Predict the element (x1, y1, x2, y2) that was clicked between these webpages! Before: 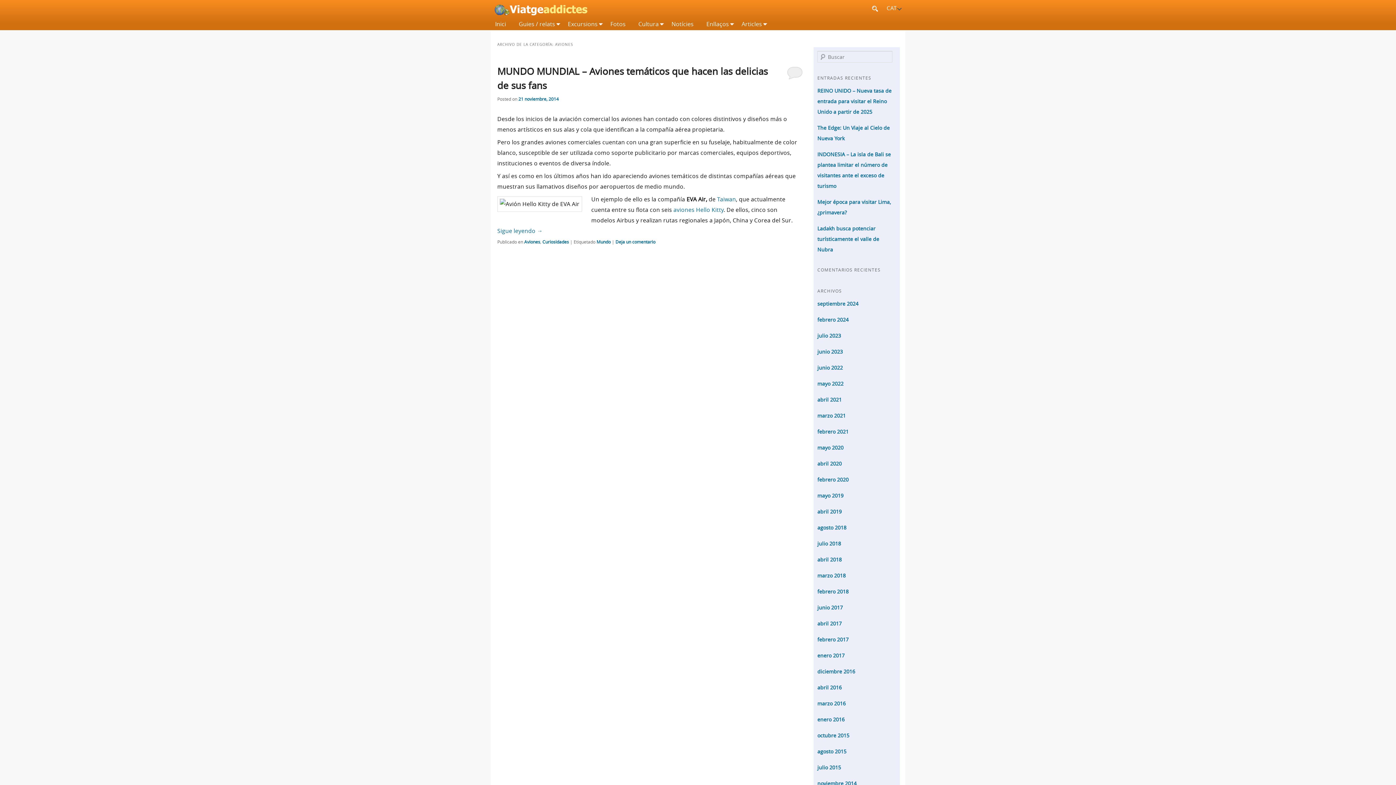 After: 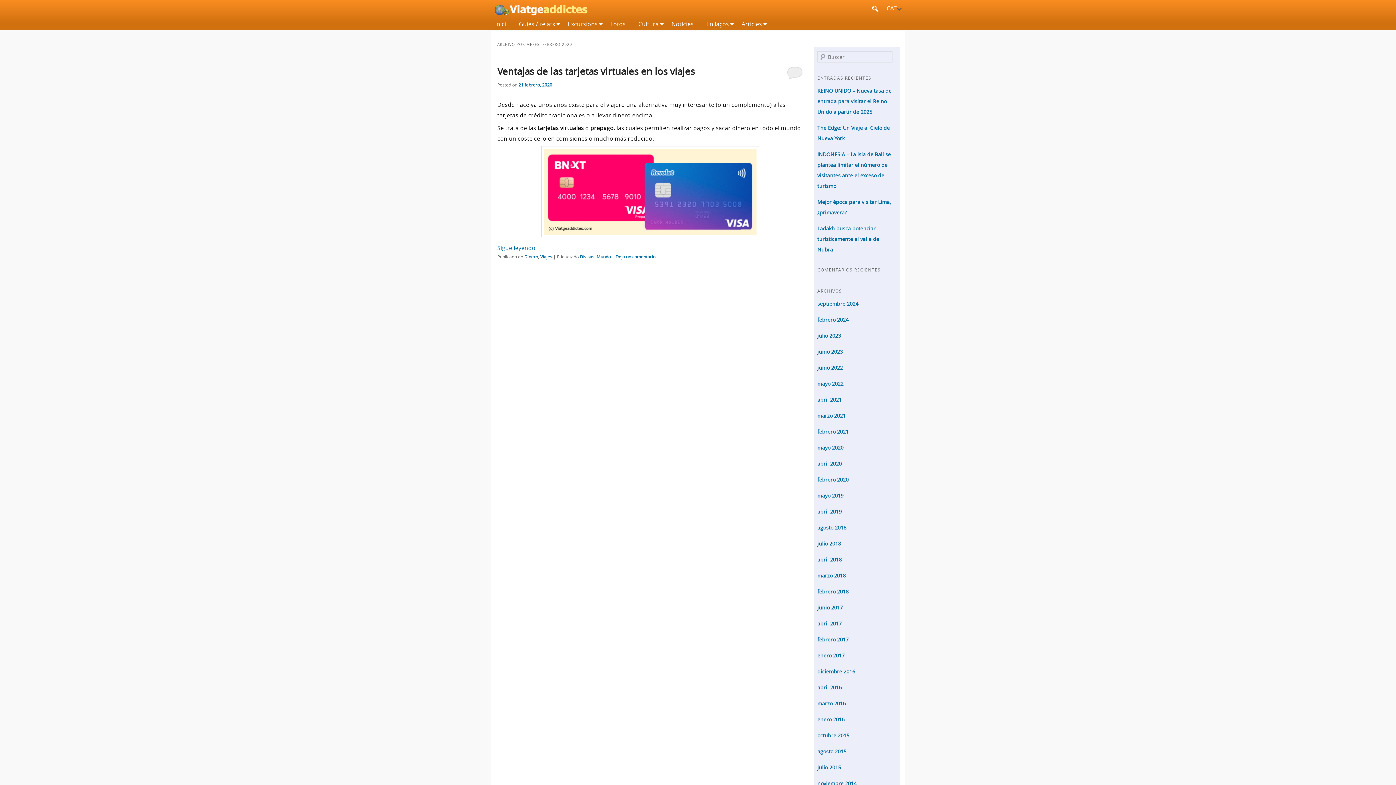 Action: label: febrero 2020 bbox: (817, 476, 848, 483)